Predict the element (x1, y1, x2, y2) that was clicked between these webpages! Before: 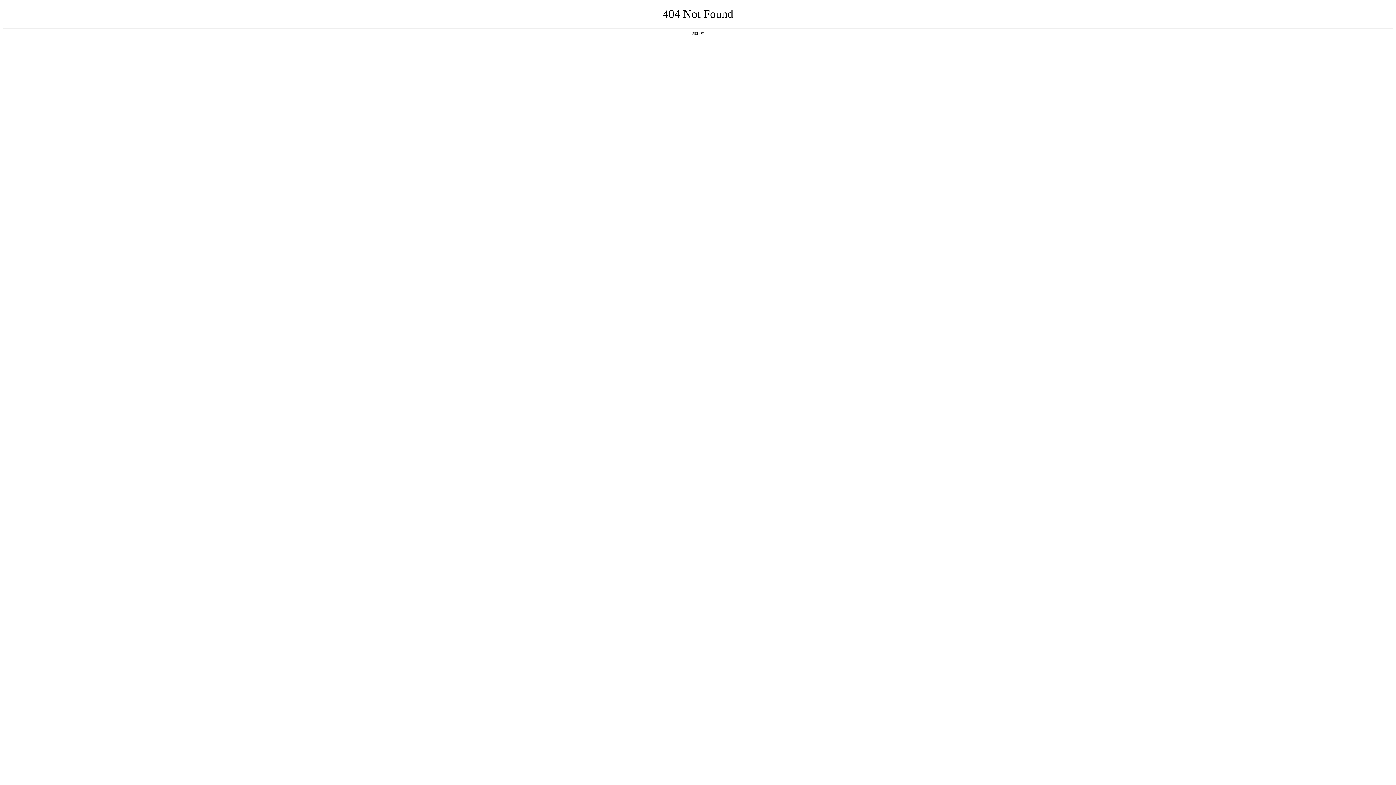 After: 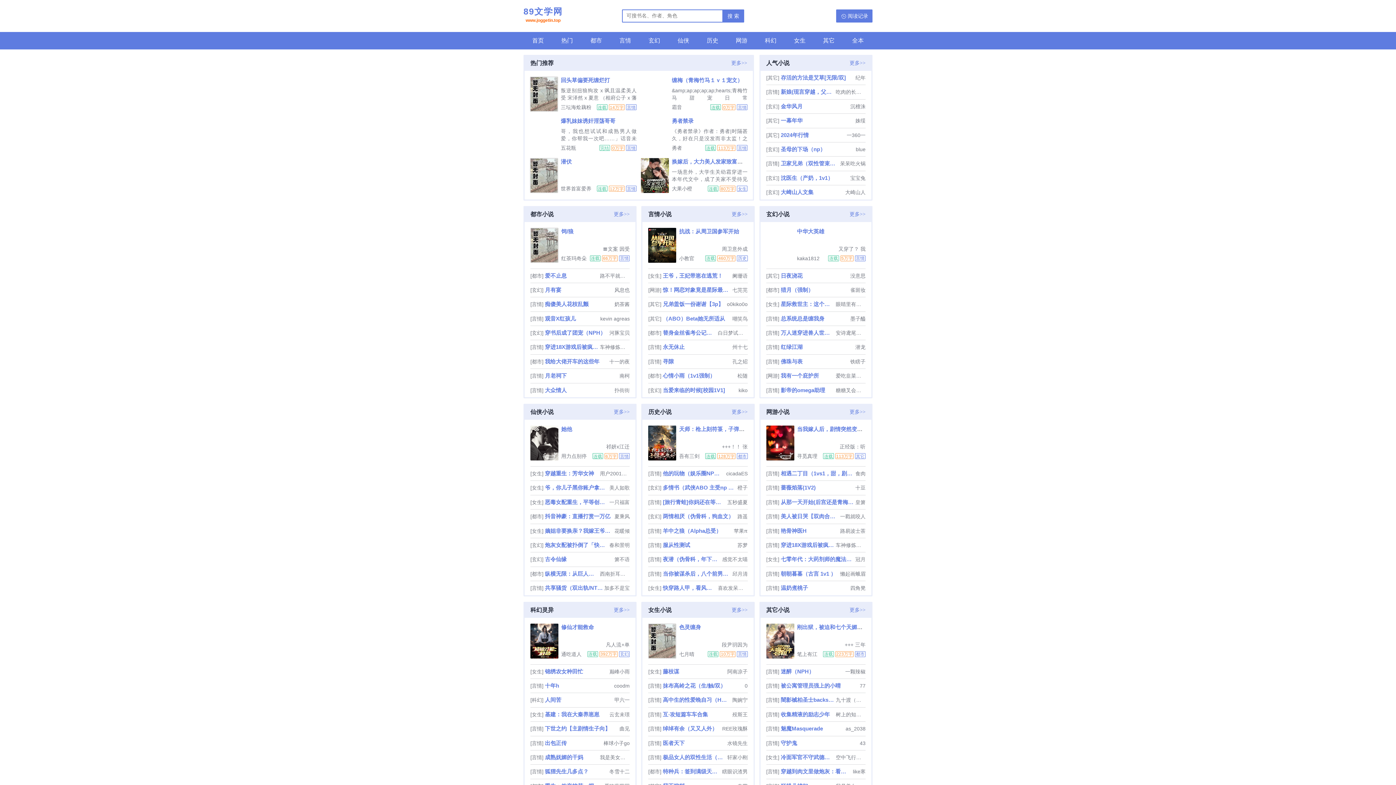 Action: bbox: (692, 31, 704, 35) label: 返回首页